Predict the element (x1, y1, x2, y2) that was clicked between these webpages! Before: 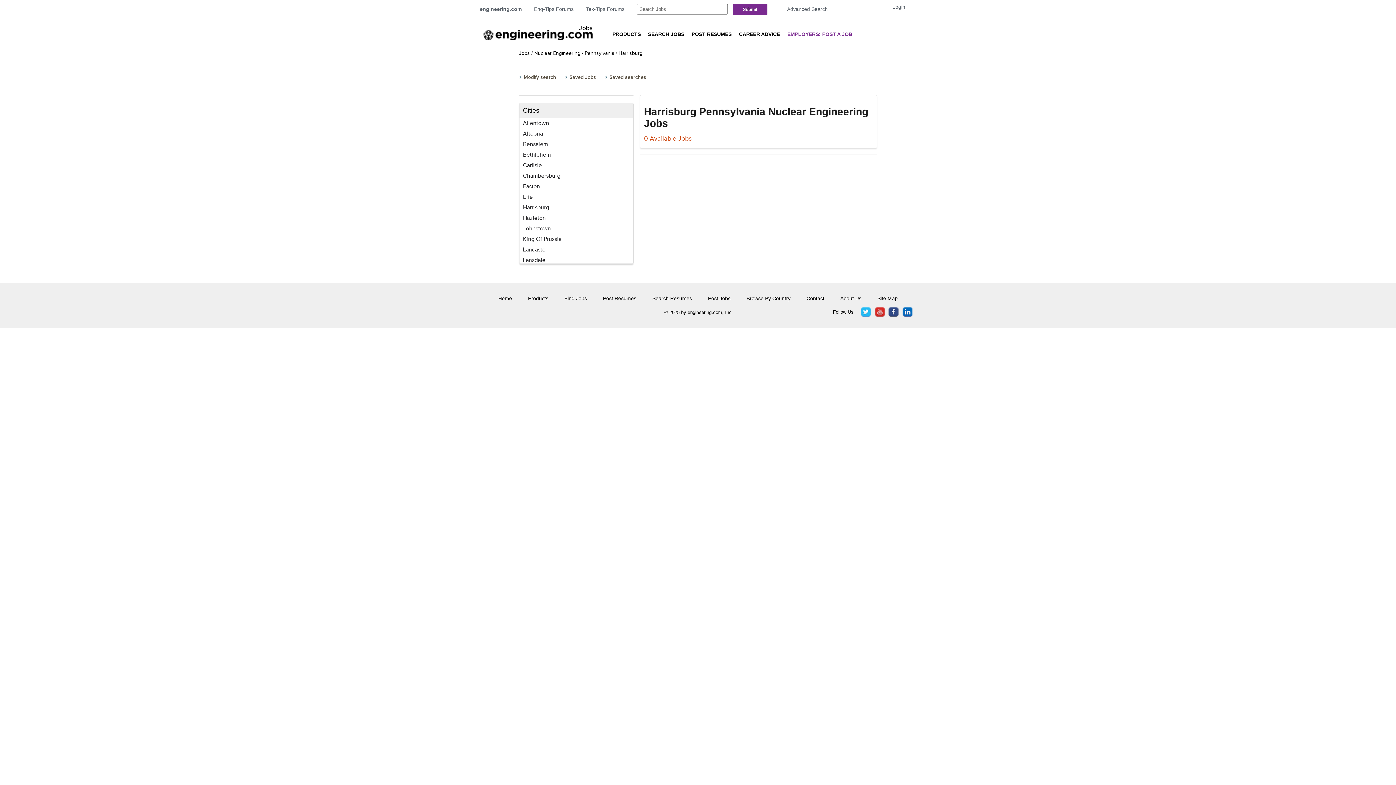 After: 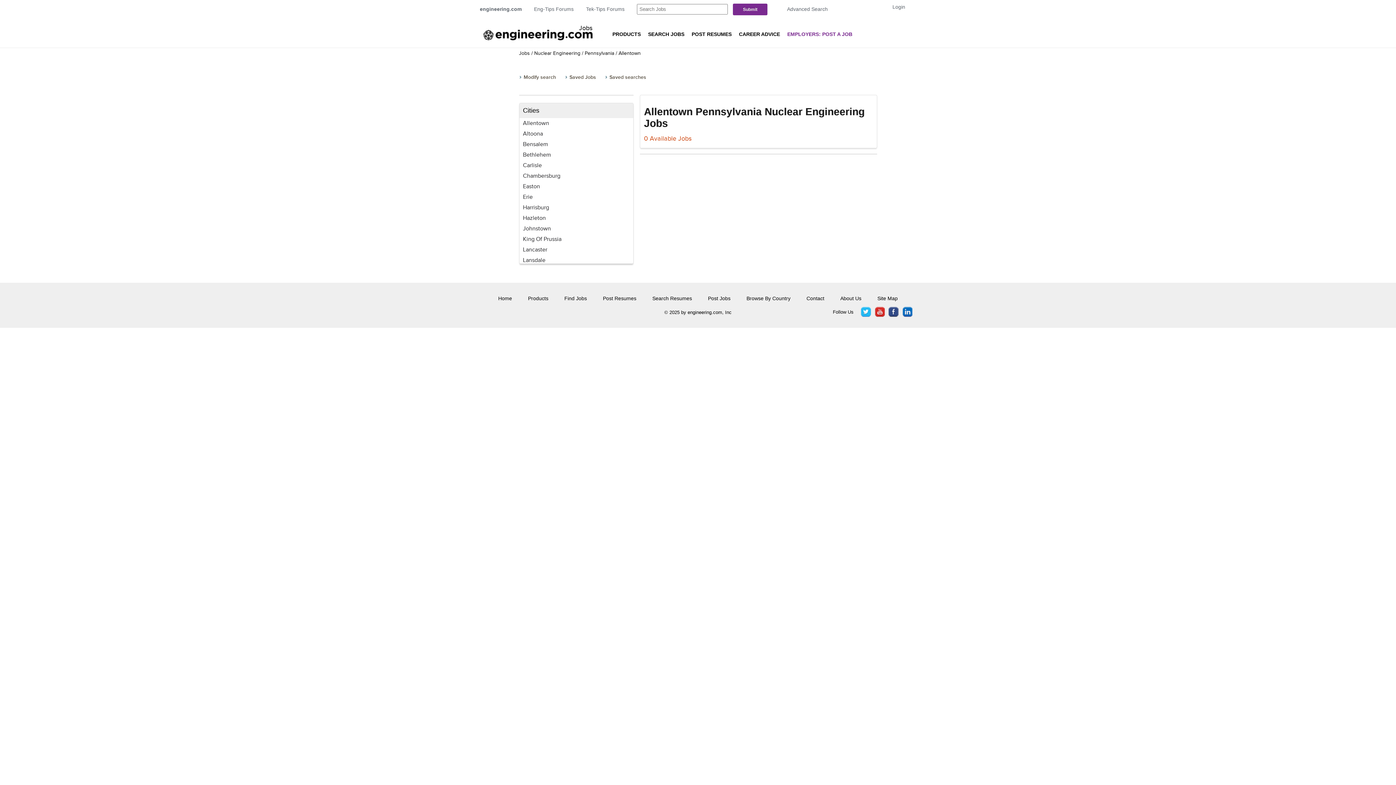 Action: label: Allentown bbox: (519, 118, 633, 128)